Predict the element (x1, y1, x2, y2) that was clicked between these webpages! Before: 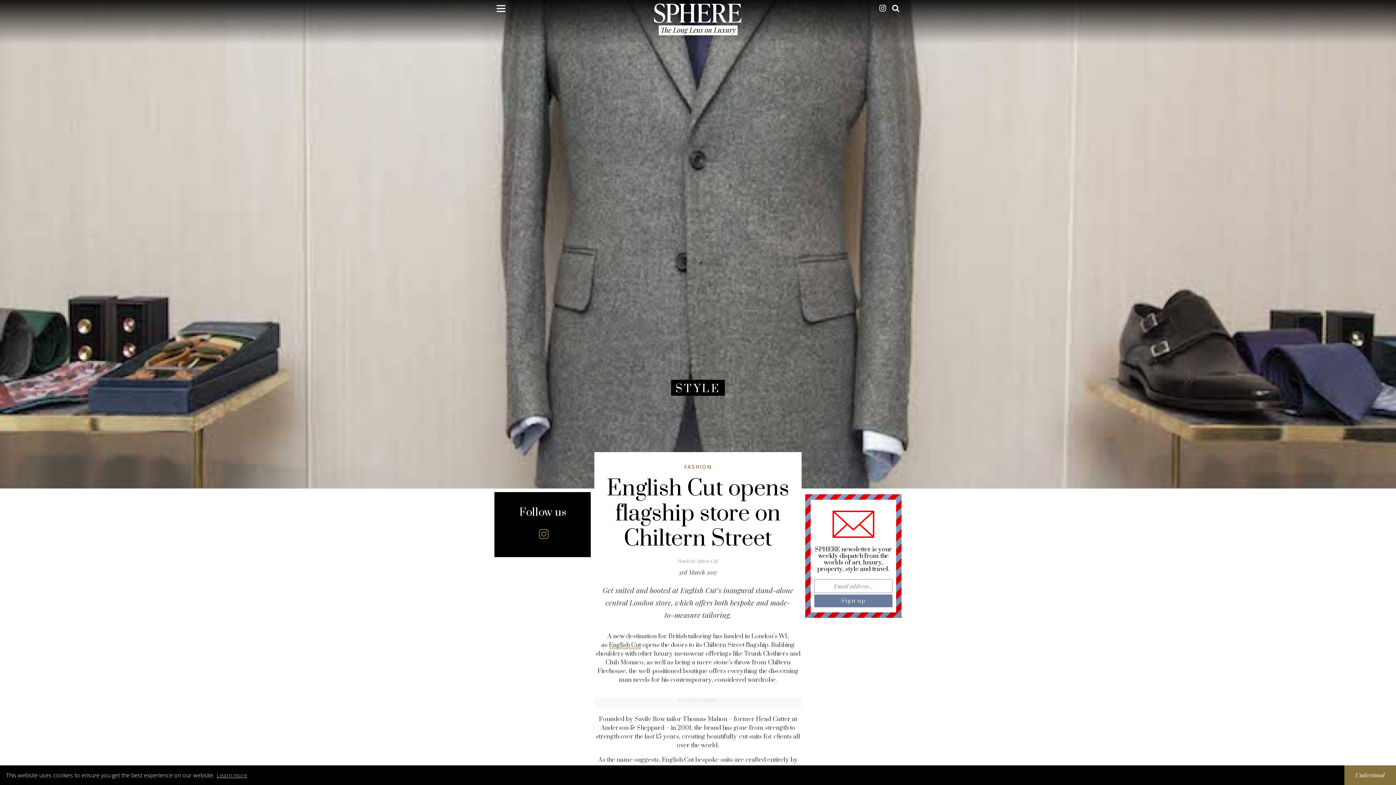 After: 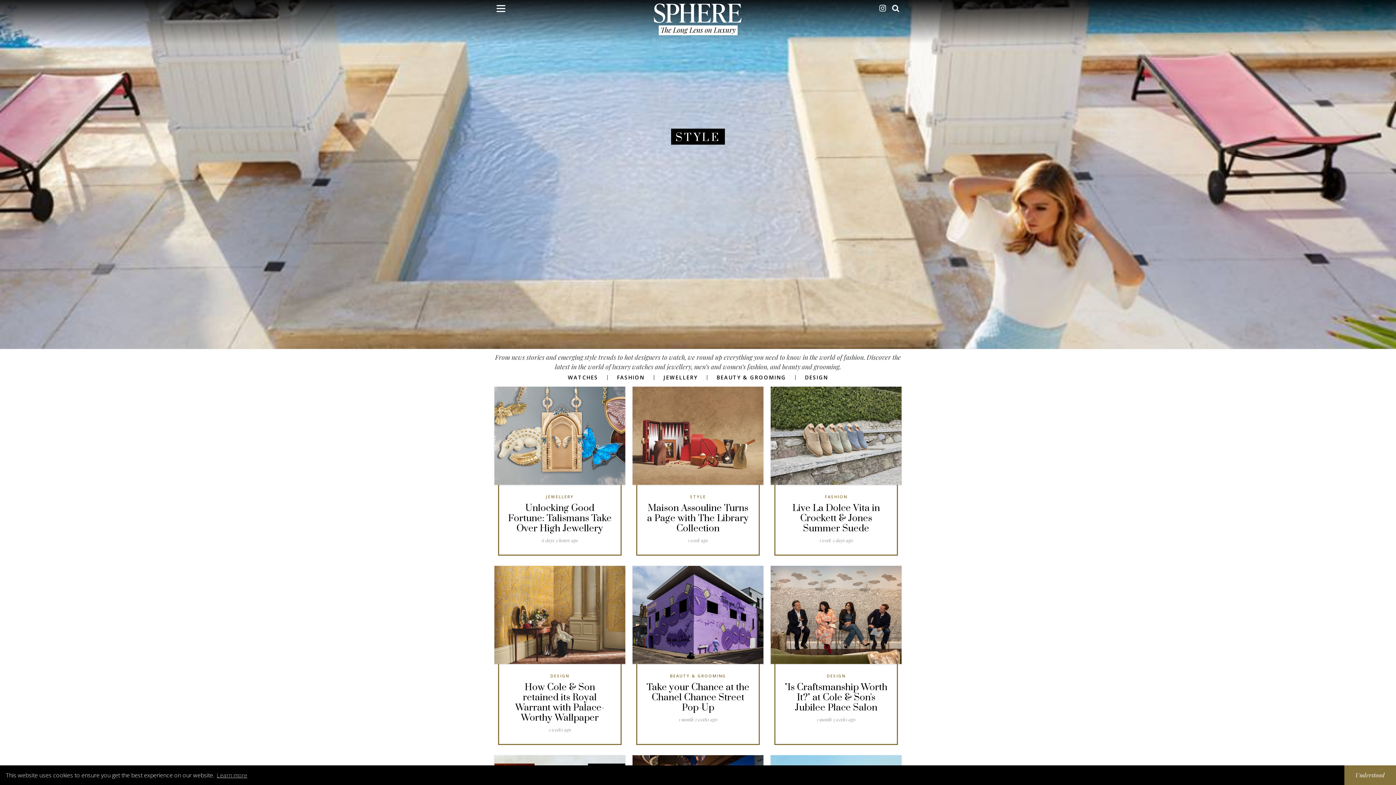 Action: bbox: (671, 380, 725, 396) label: STYLE